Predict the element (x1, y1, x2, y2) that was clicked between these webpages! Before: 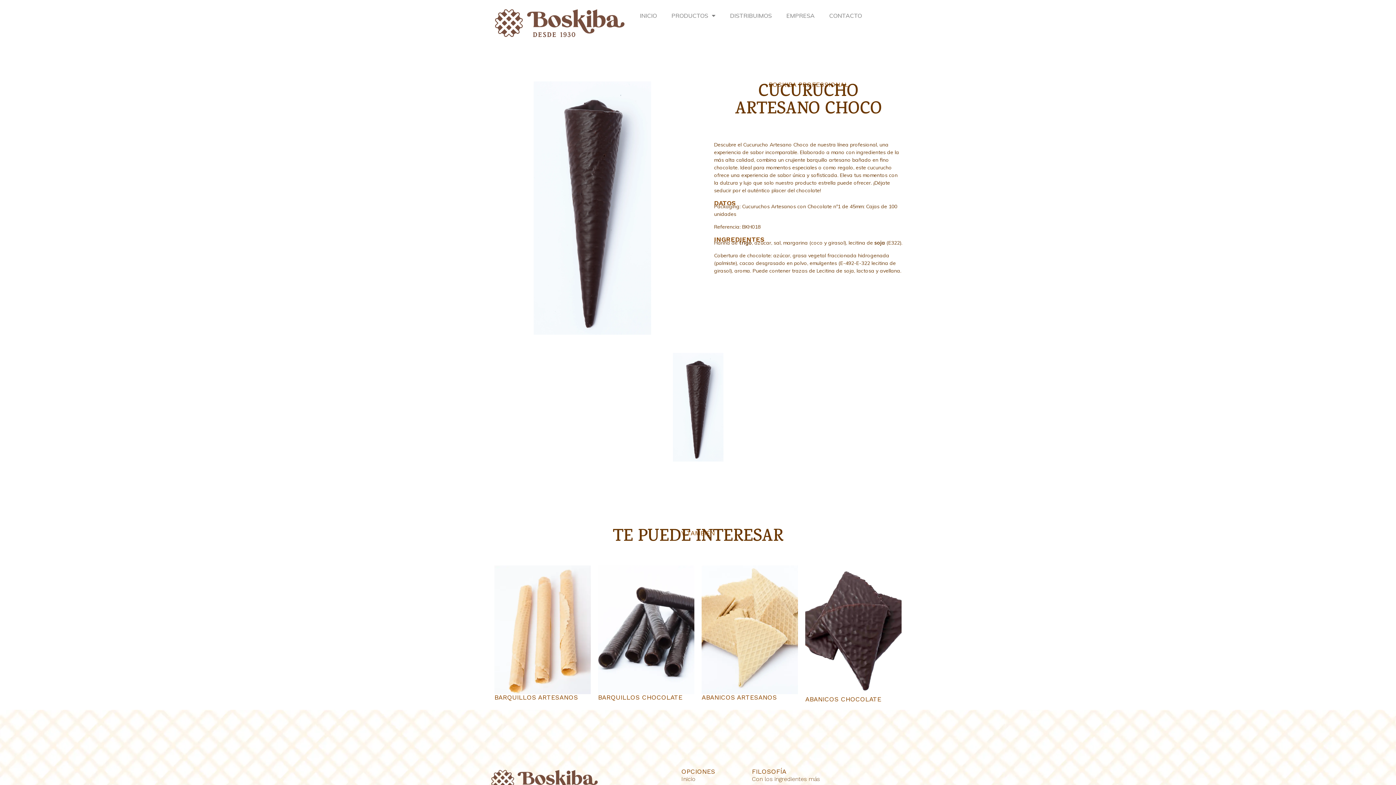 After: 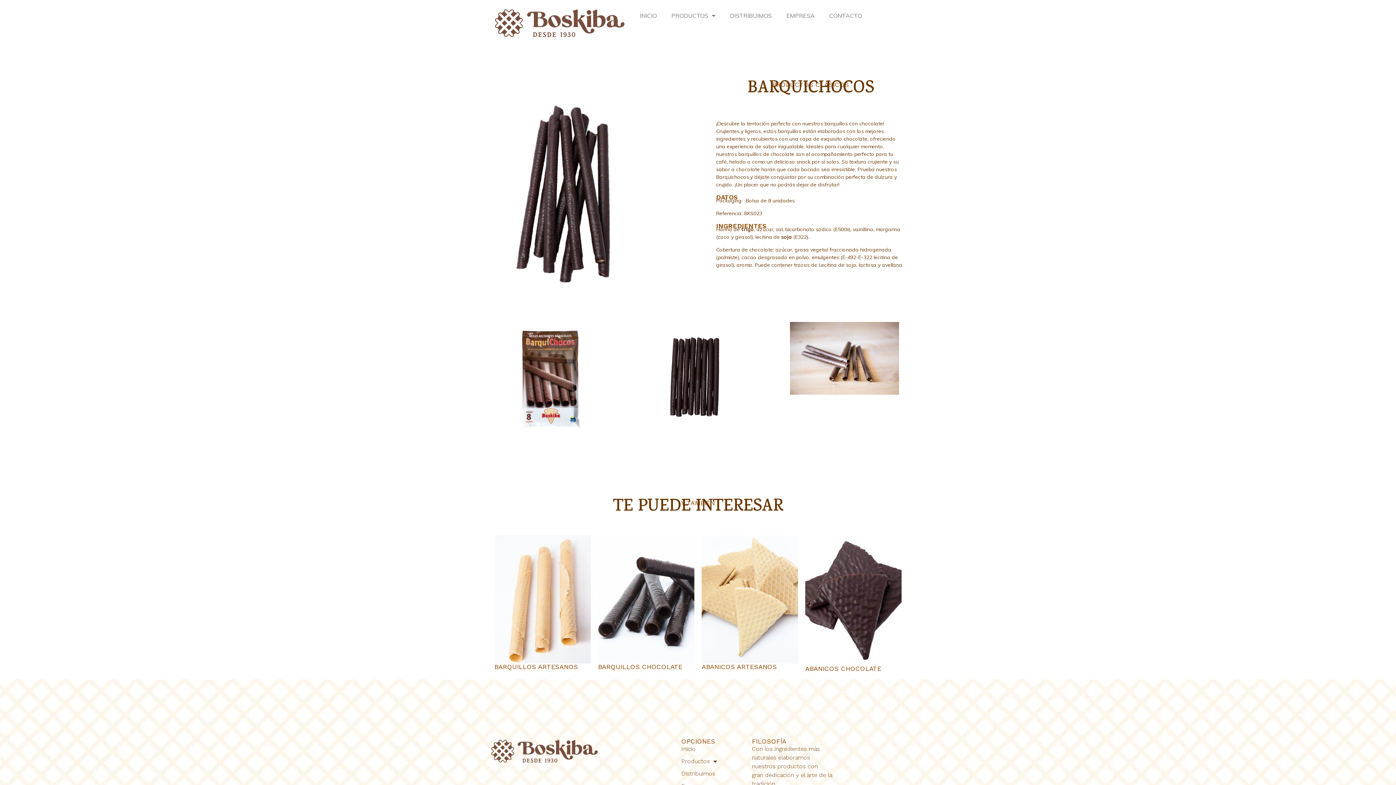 Action: label: BARQUILLOS CHOCOLATE bbox: (598, 693, 682, 701)